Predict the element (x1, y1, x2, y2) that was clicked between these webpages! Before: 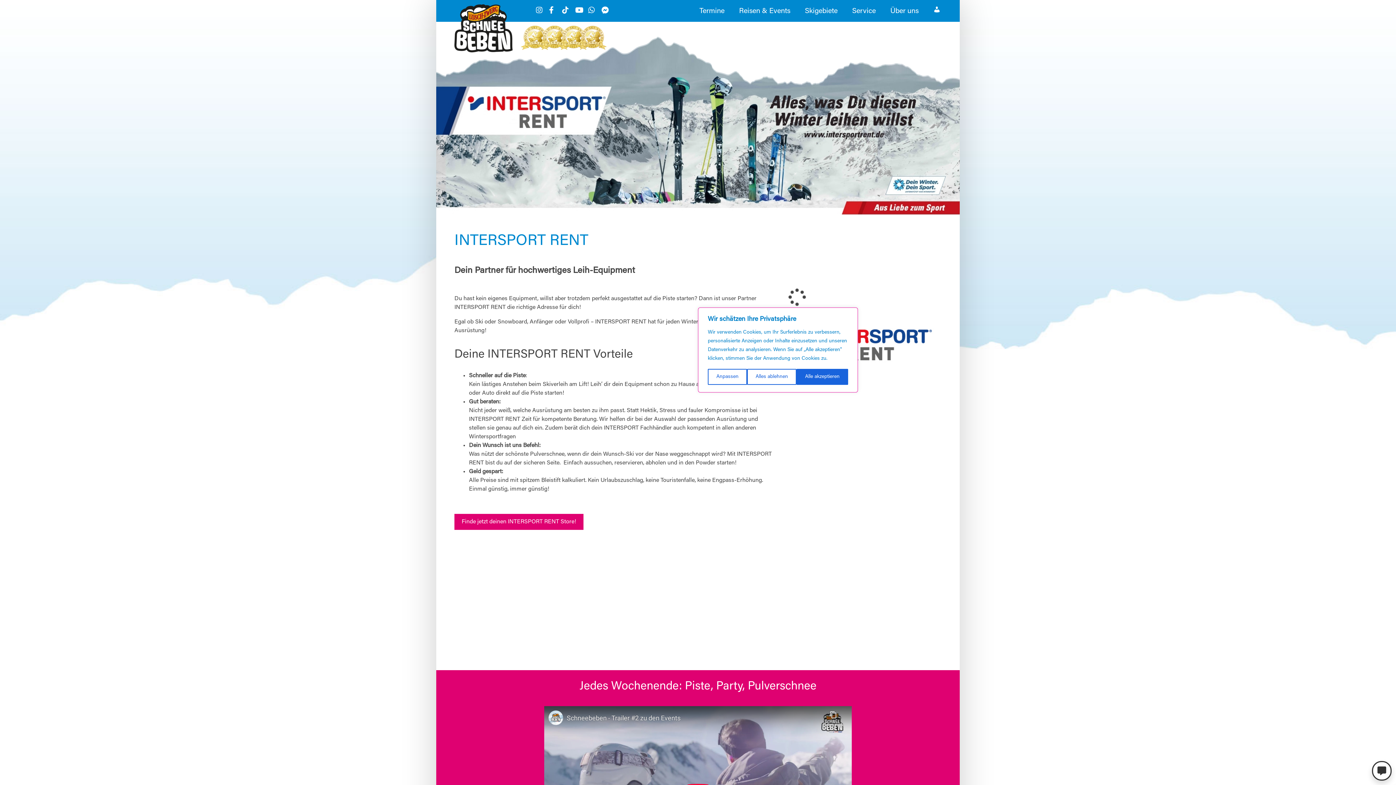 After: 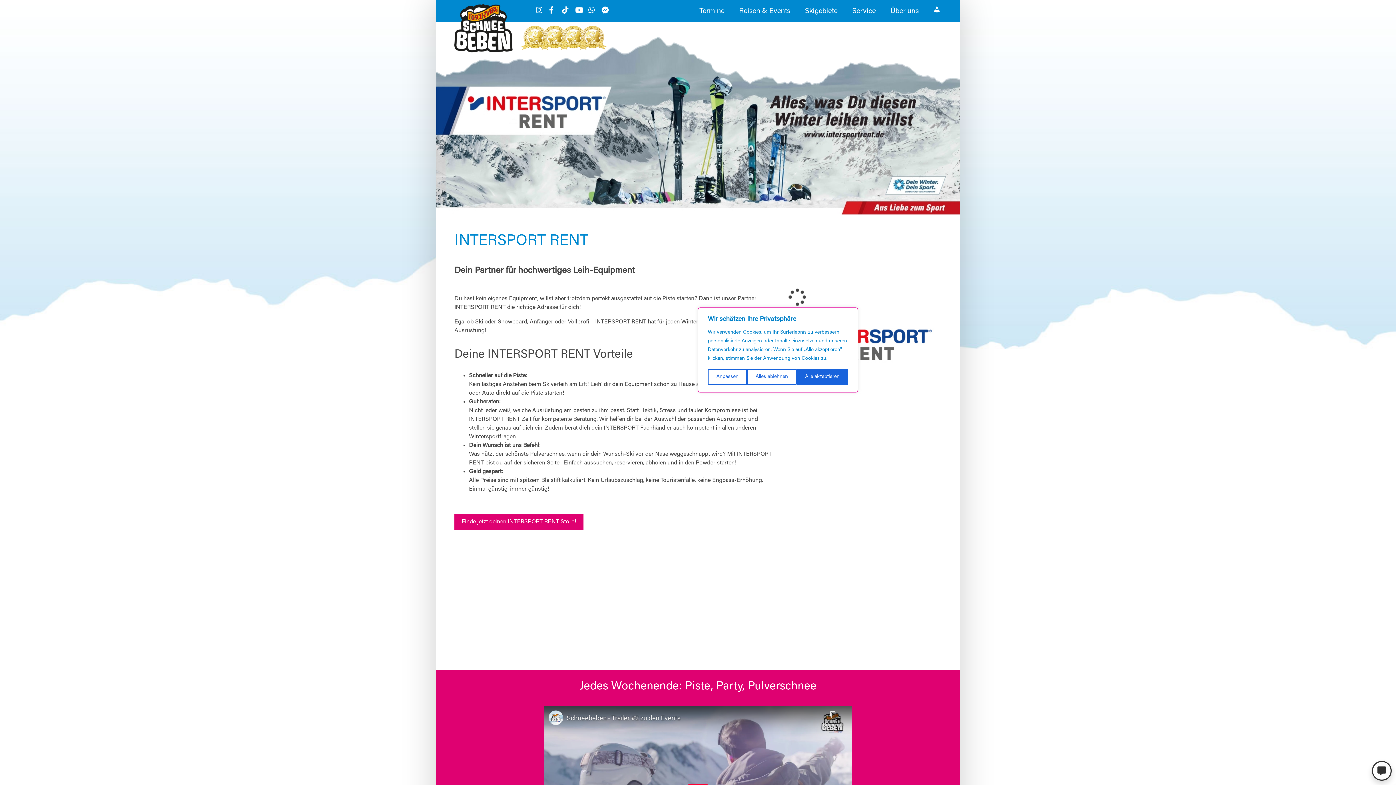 Action: bbox: (547, 8, 560, 14) label:  